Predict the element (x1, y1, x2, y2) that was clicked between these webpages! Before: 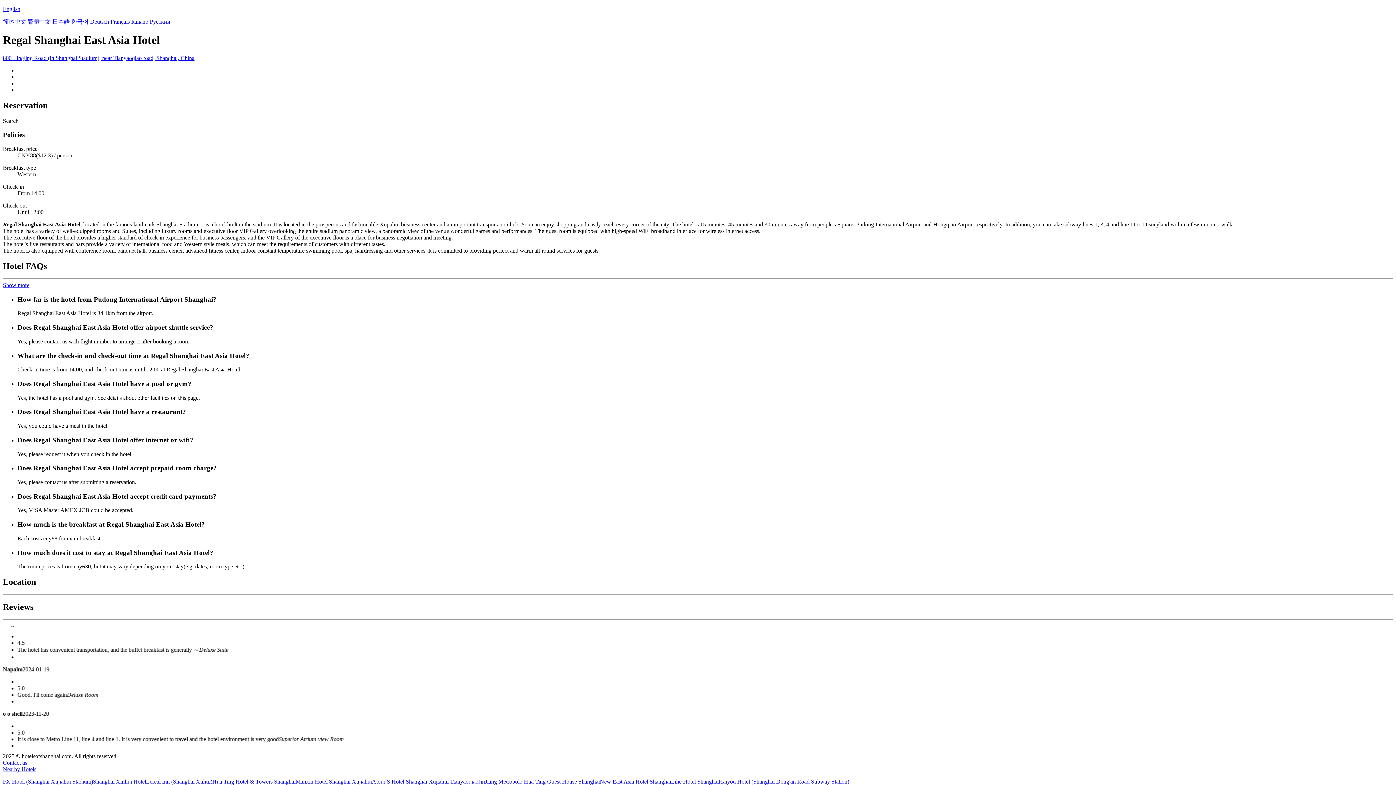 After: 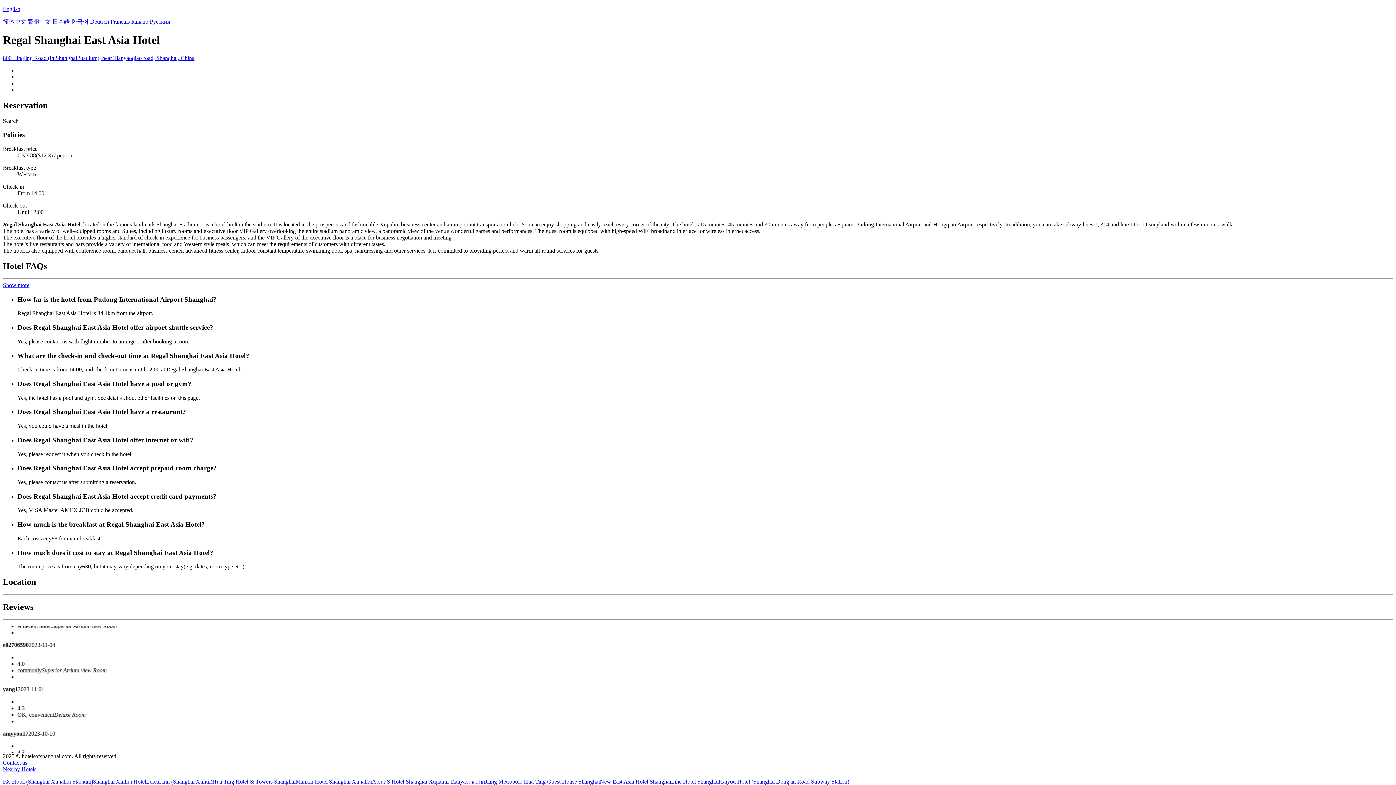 Action: label: JinJiang Metropolo Hua Ting Guest House Shanghai bbox: (478, 778, 600, 785)